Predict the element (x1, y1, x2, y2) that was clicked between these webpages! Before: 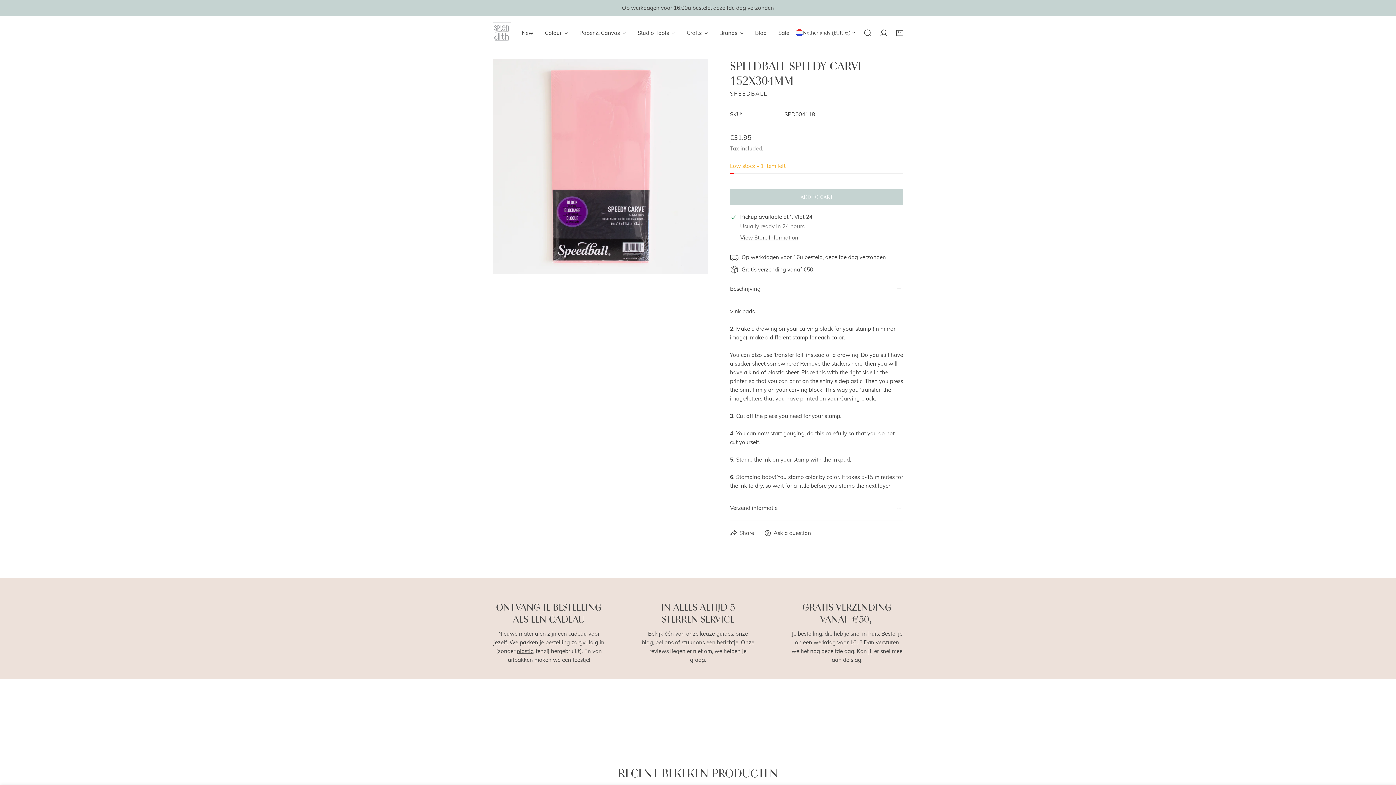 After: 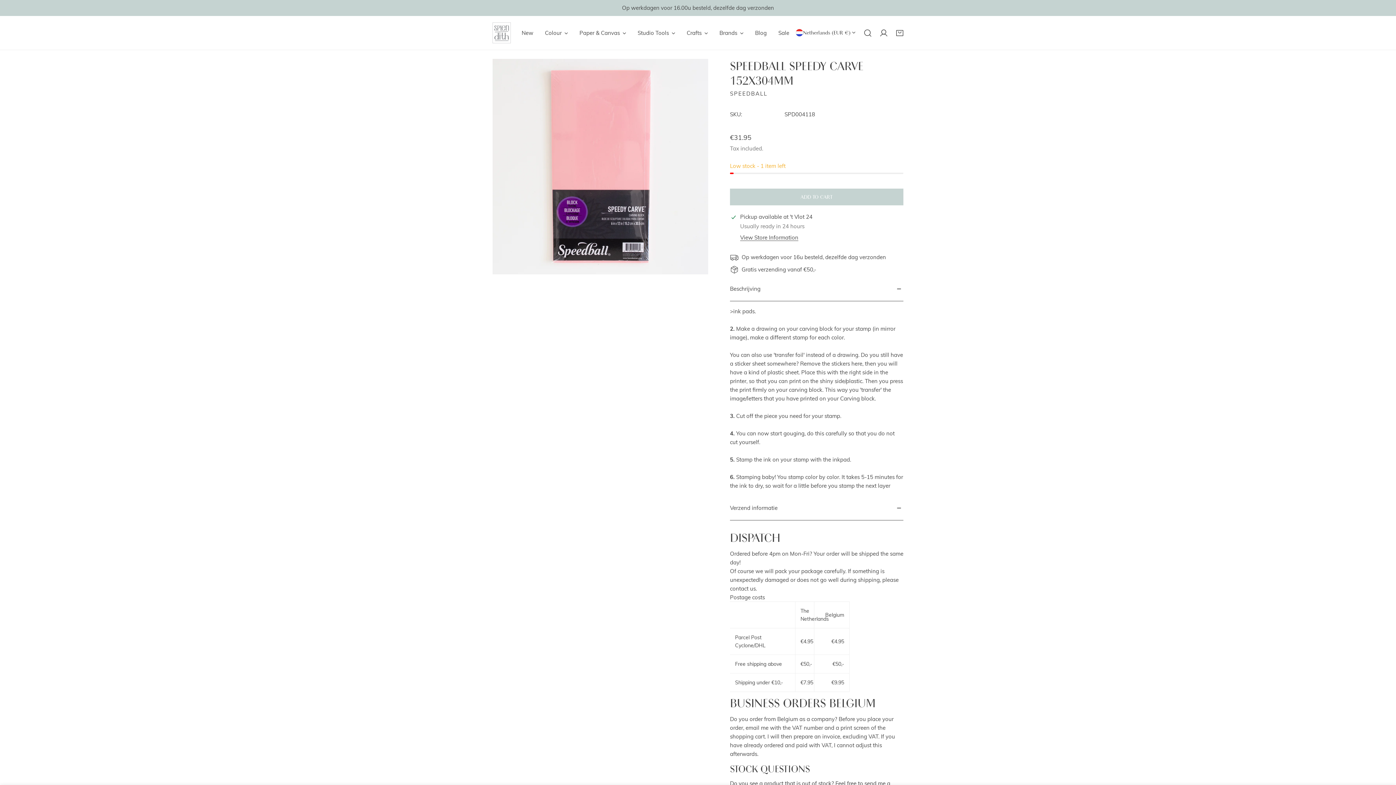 Action: bbox: (730, 496, 903, 520) label: Verzend informatie